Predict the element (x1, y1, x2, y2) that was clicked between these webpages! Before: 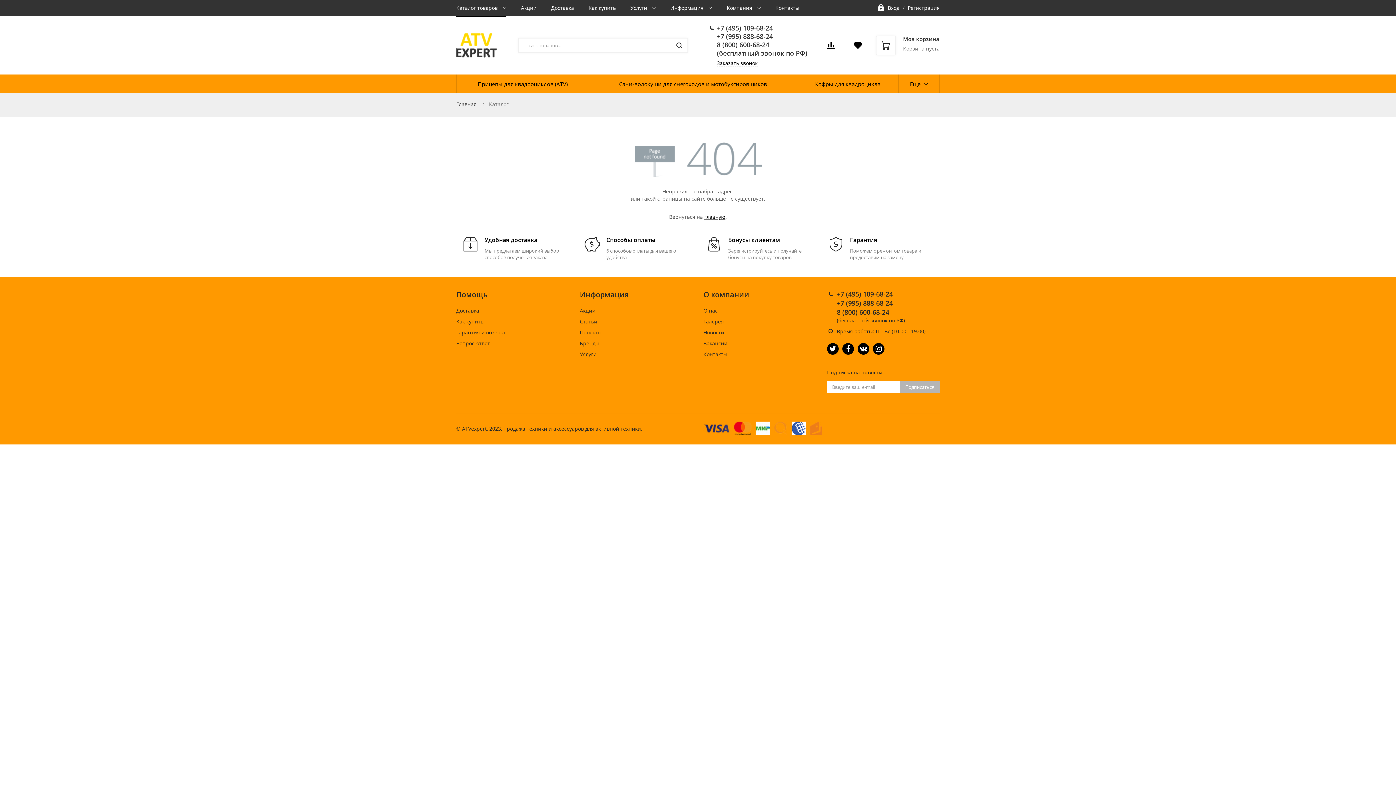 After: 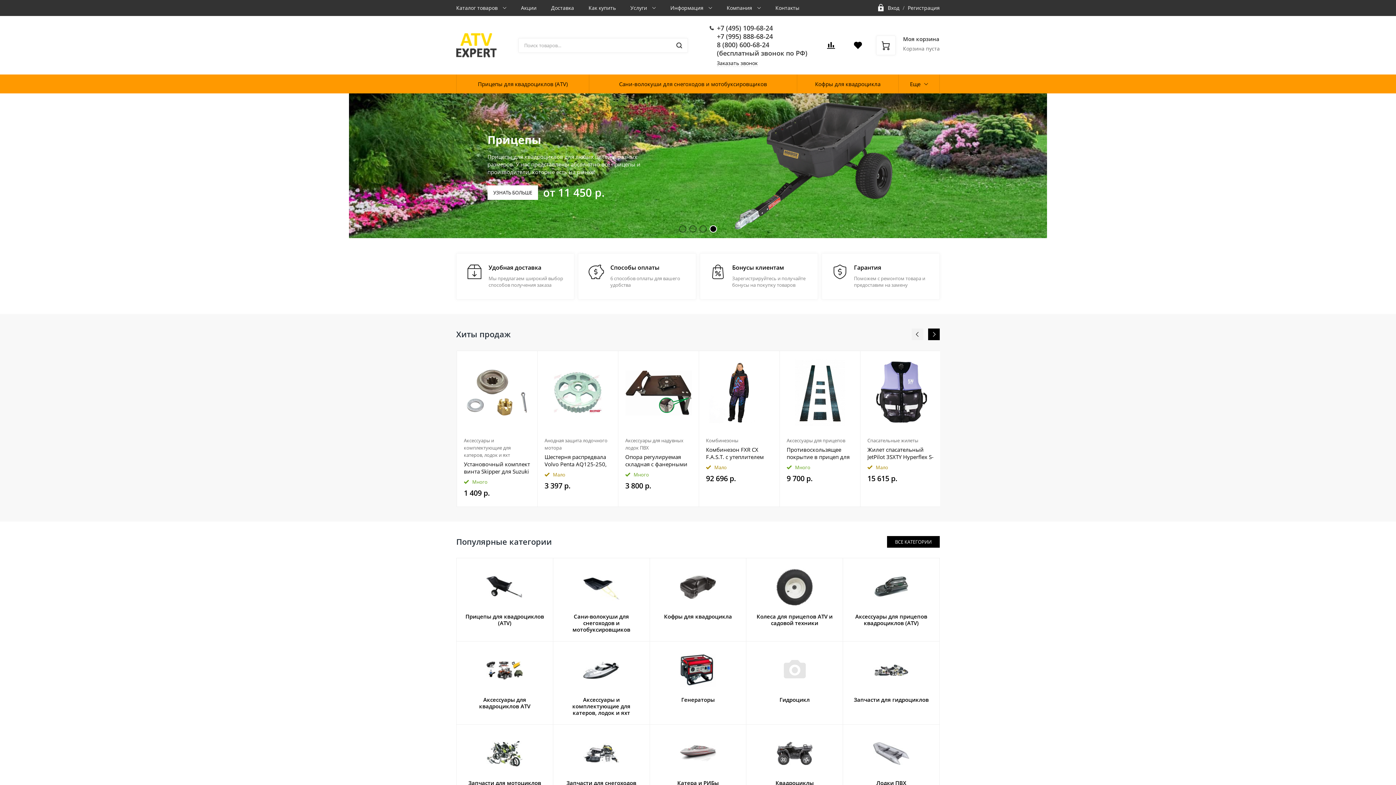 Action: bbox: (456, 41, 496, 48)